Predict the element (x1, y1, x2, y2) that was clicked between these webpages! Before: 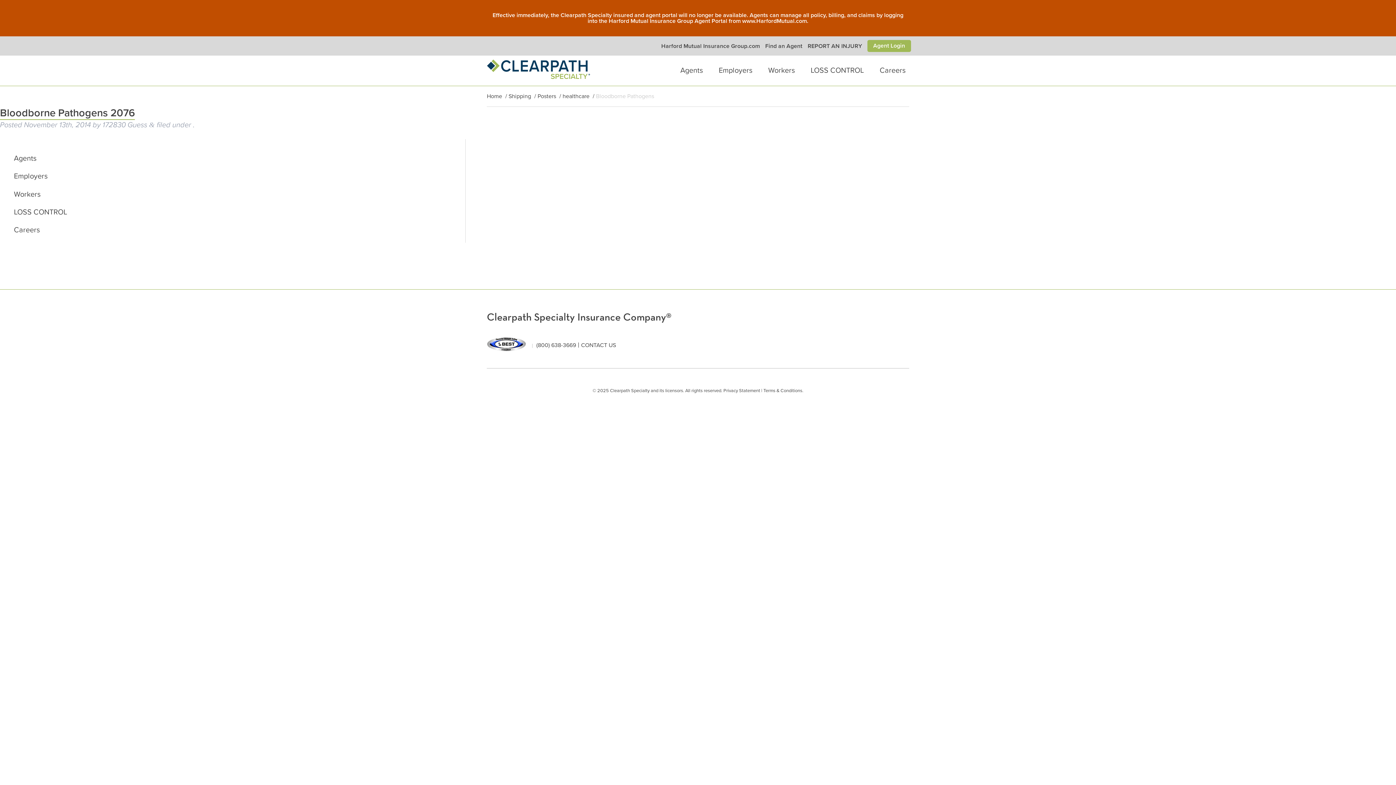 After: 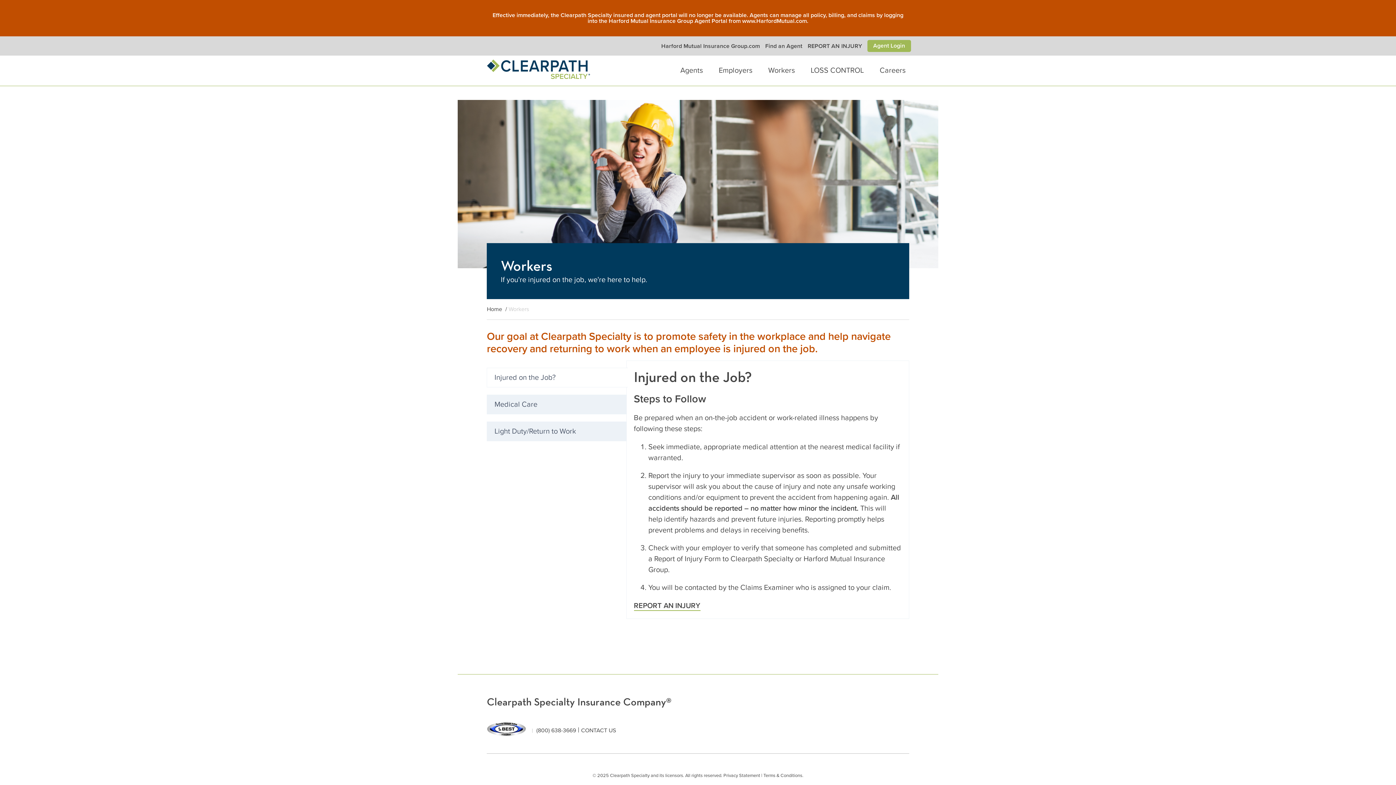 Action: label: Workers bbox: (13, 188, 395, 199)